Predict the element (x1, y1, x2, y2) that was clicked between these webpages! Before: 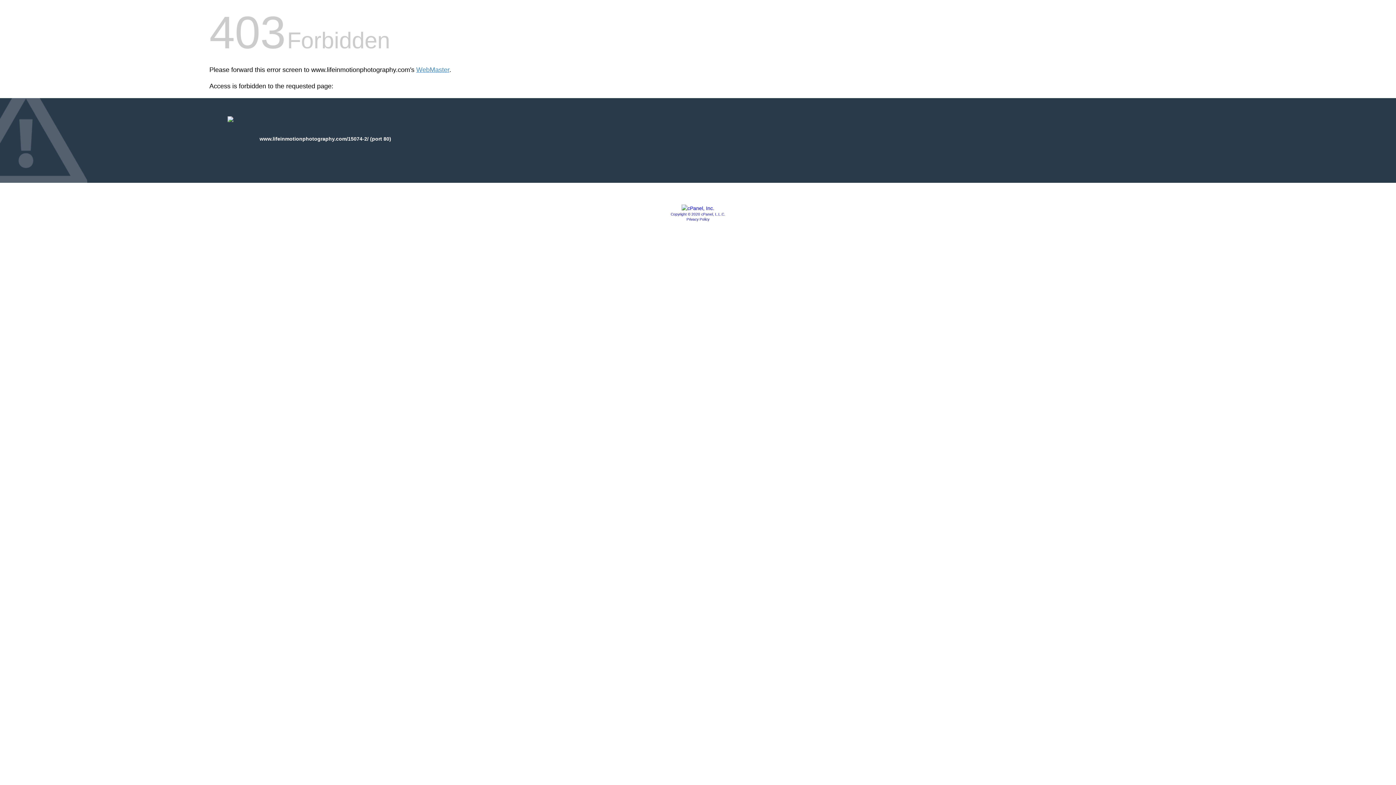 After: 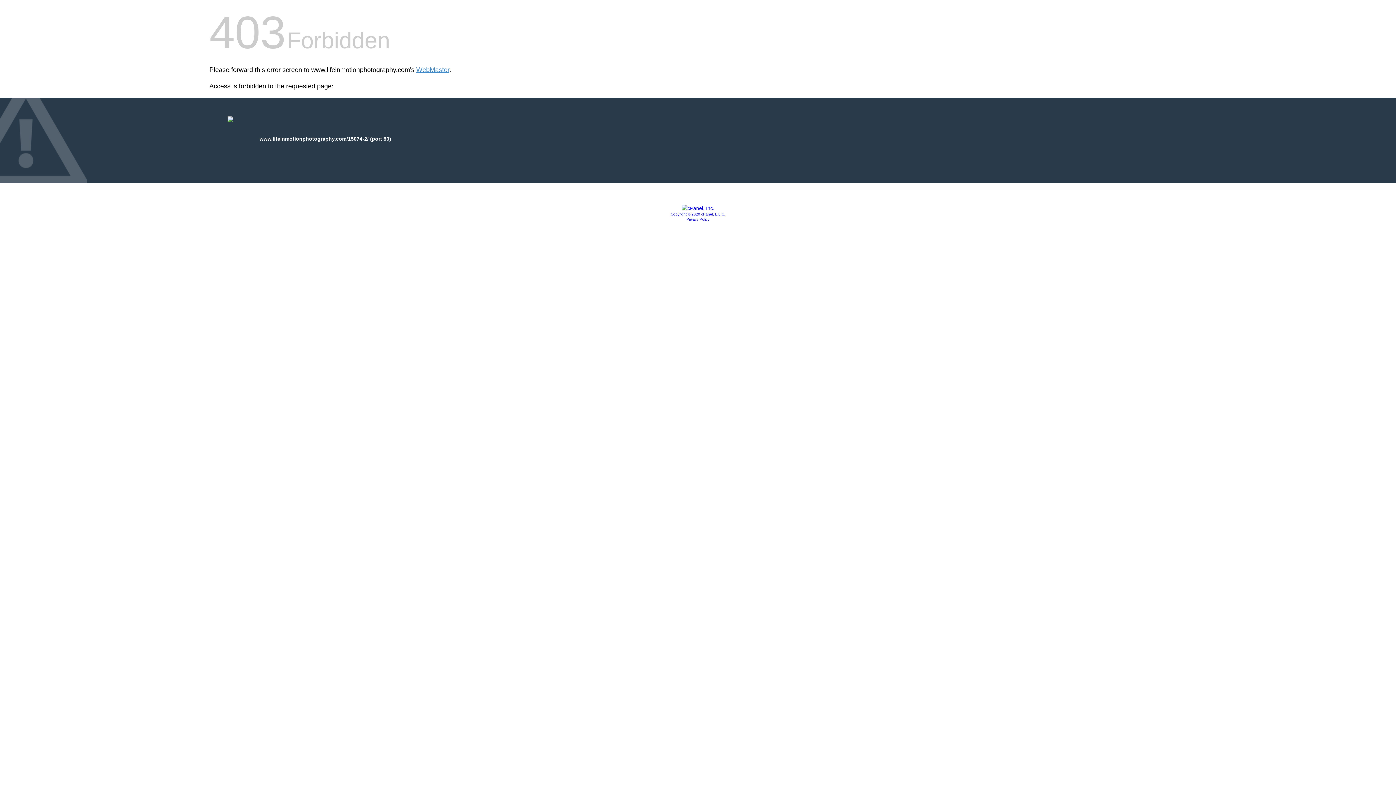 Action: bbox: (670, 212, 725, 216) label: Copyright © 2020 cPanel, L.L.C.